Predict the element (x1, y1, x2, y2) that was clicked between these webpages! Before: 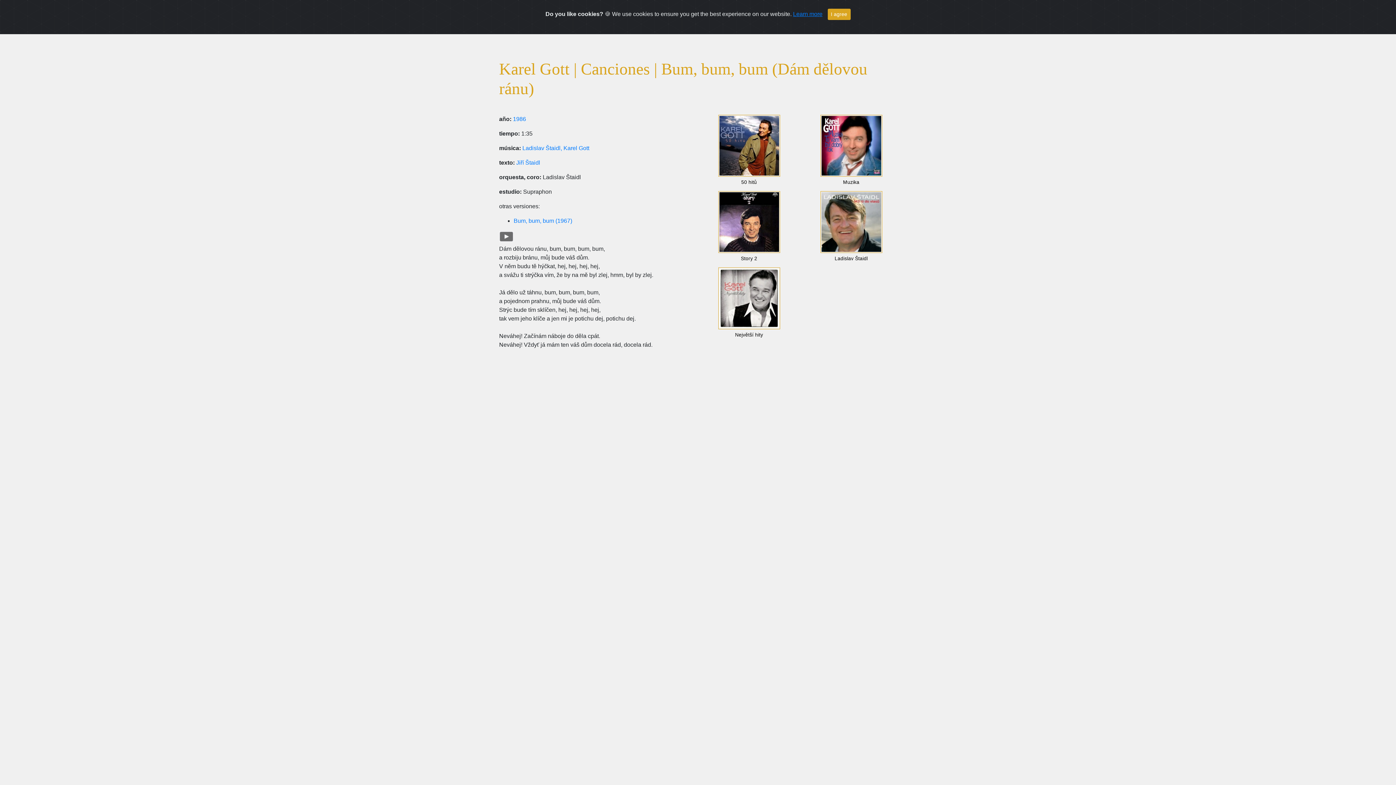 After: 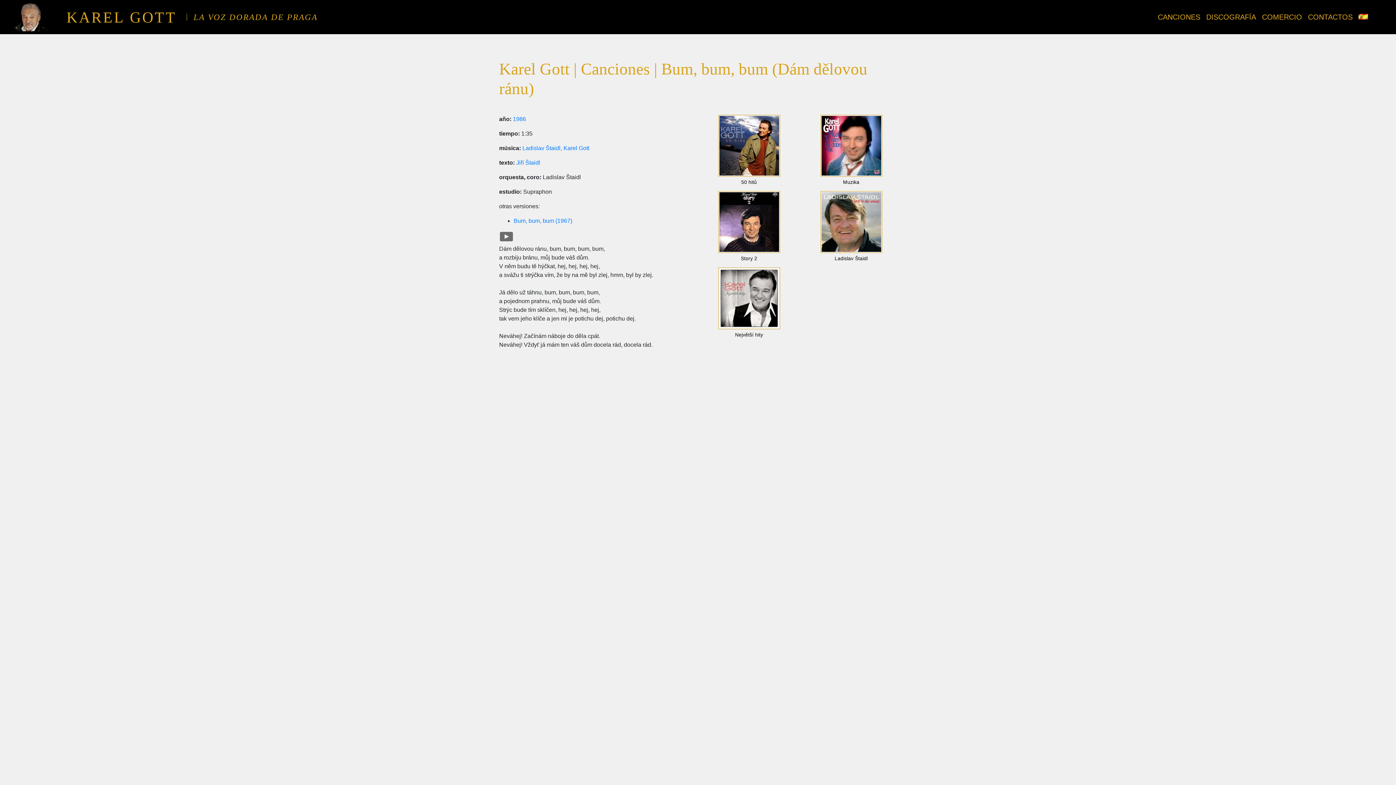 Action: bbox: (827, 8, 850, 20) label: I agree